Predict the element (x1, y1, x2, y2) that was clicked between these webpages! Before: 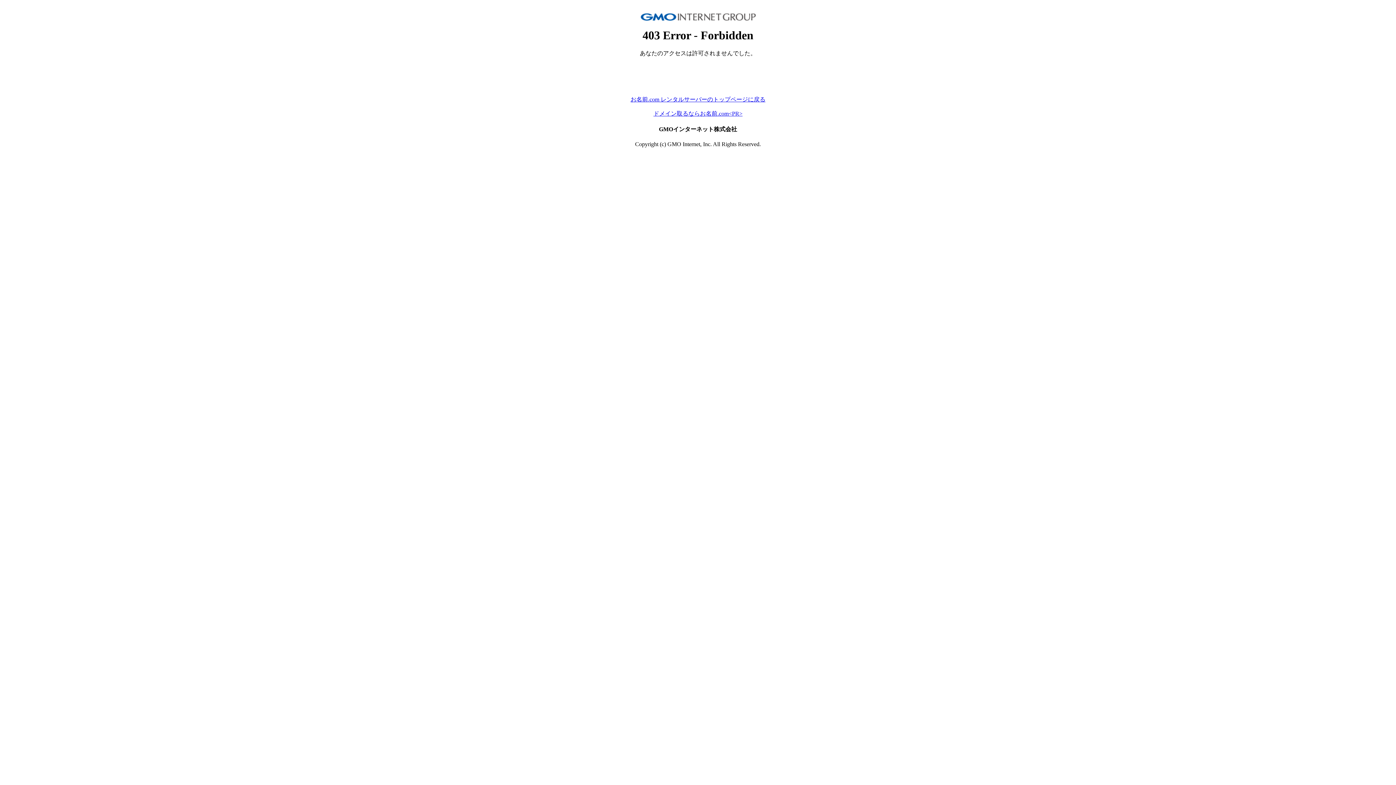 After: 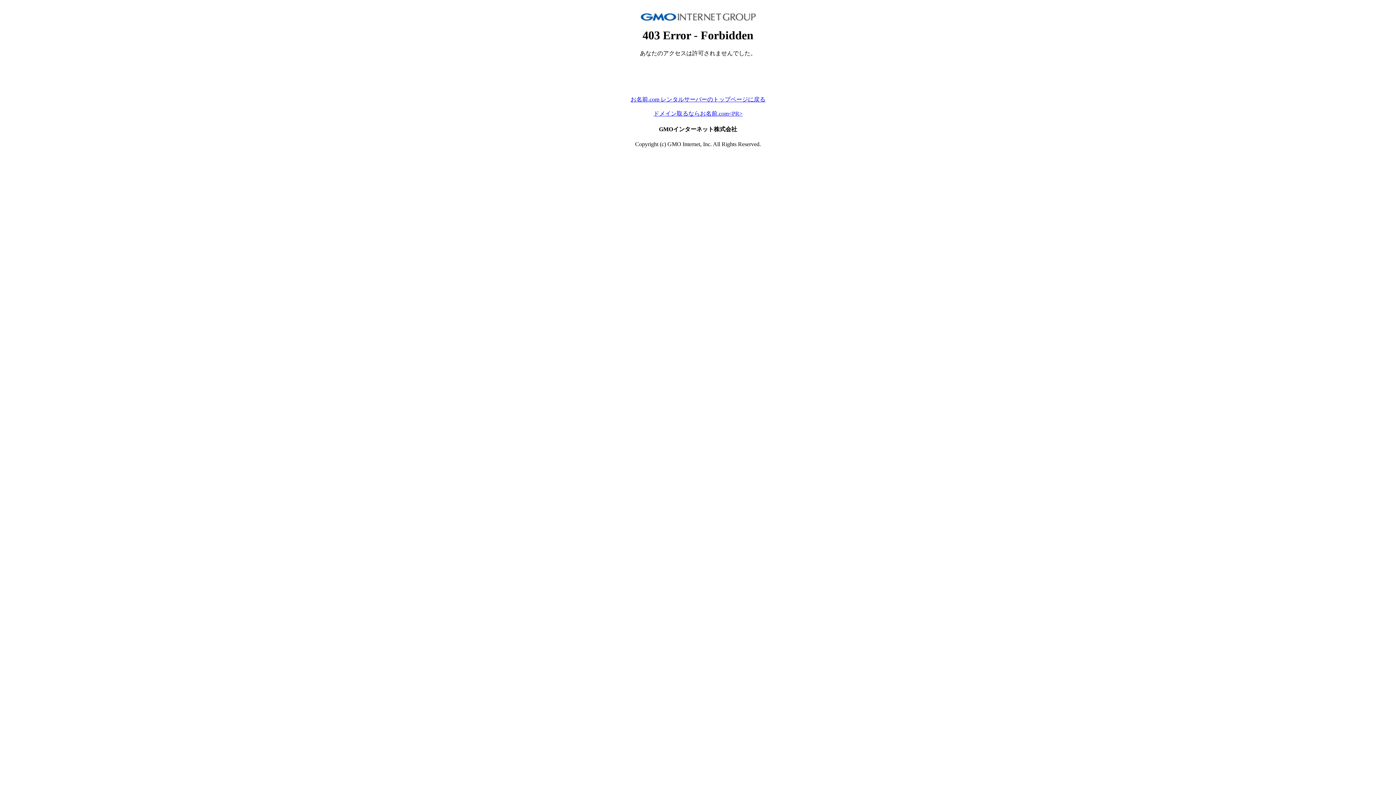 Action: bbox: (653, 110, 742, 116) label: ドメイン取るならお名前.com<PR>